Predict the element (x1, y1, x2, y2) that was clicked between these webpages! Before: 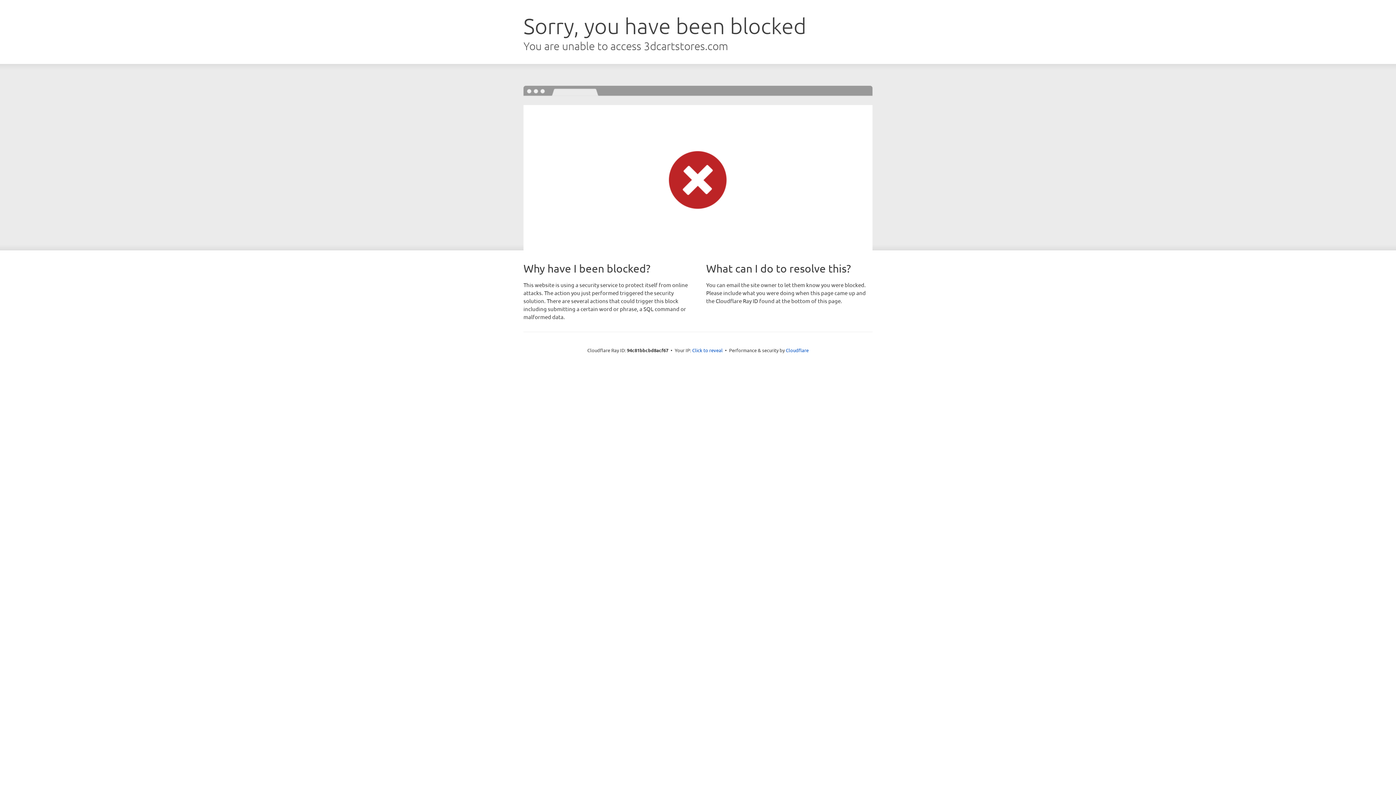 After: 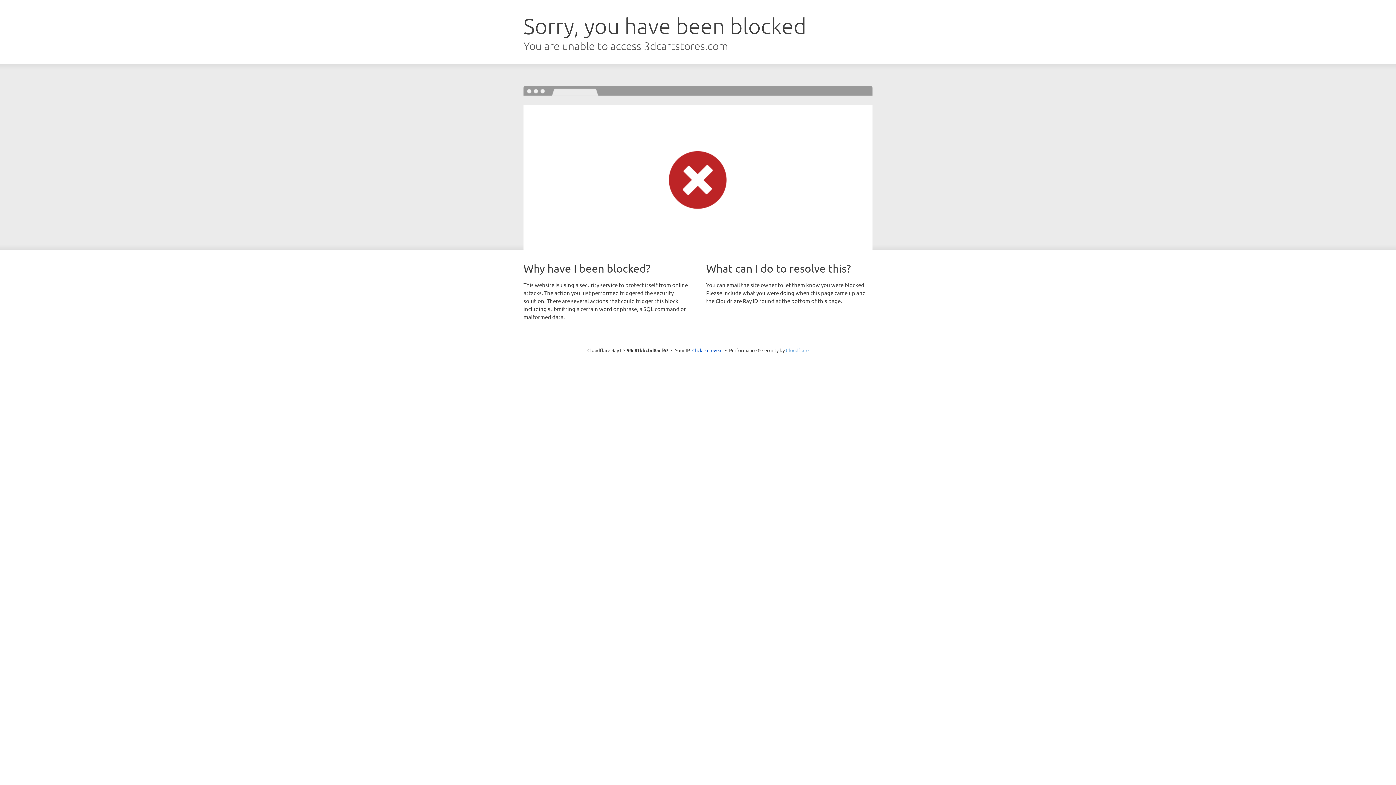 Action: label: Cloudflare bbox: (786, 347, 808, 353)